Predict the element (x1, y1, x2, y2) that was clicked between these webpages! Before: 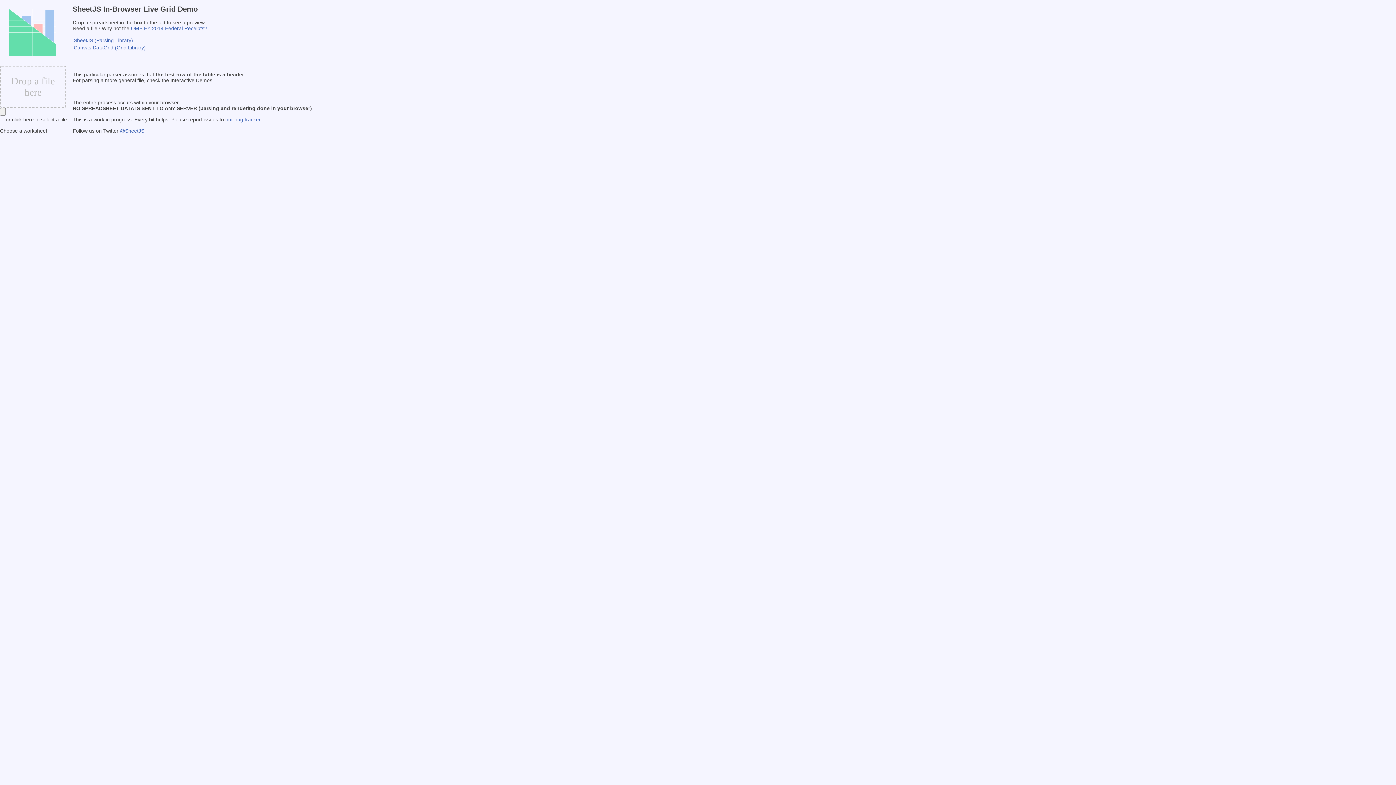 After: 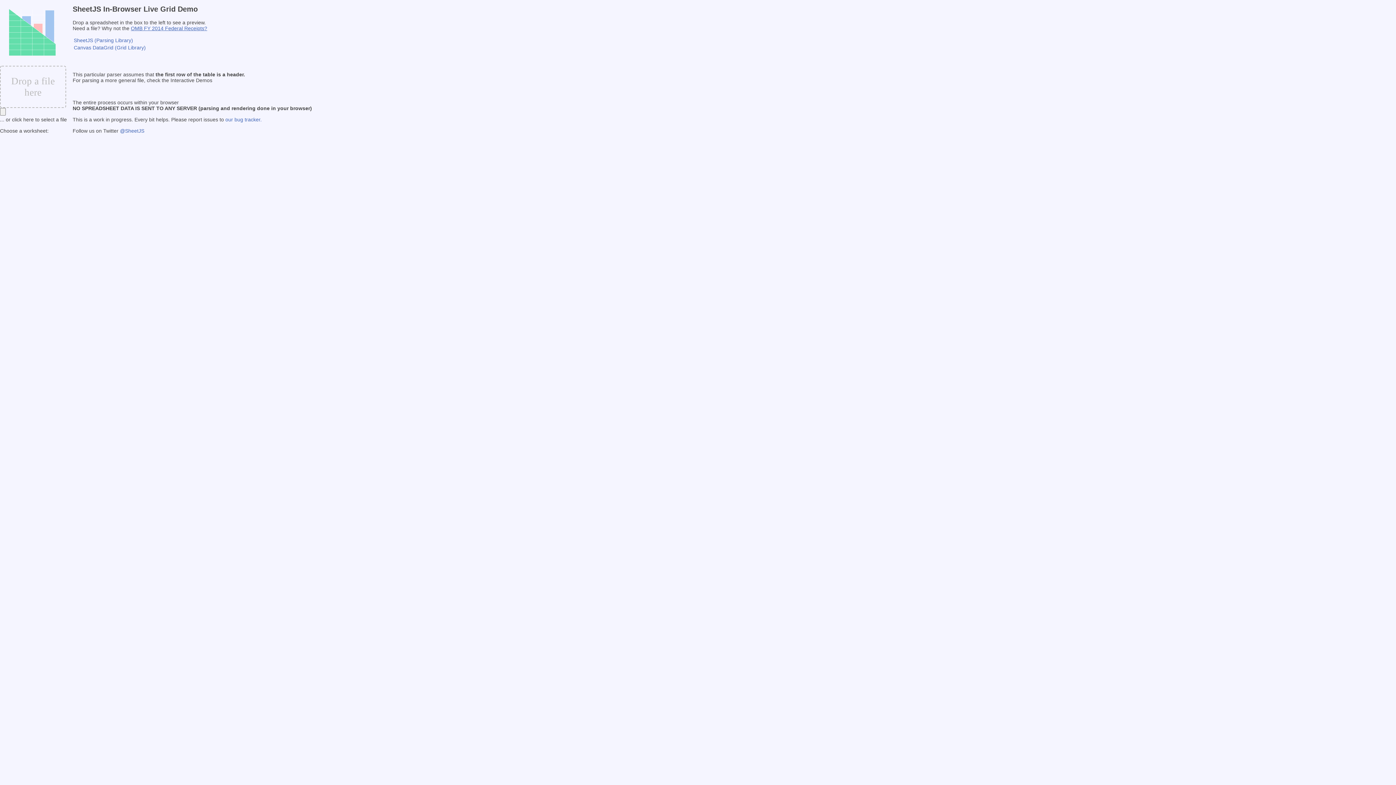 Action: bbox: (130, 25, 207, 31) label: OMB FY 2014 Federal Receipts?